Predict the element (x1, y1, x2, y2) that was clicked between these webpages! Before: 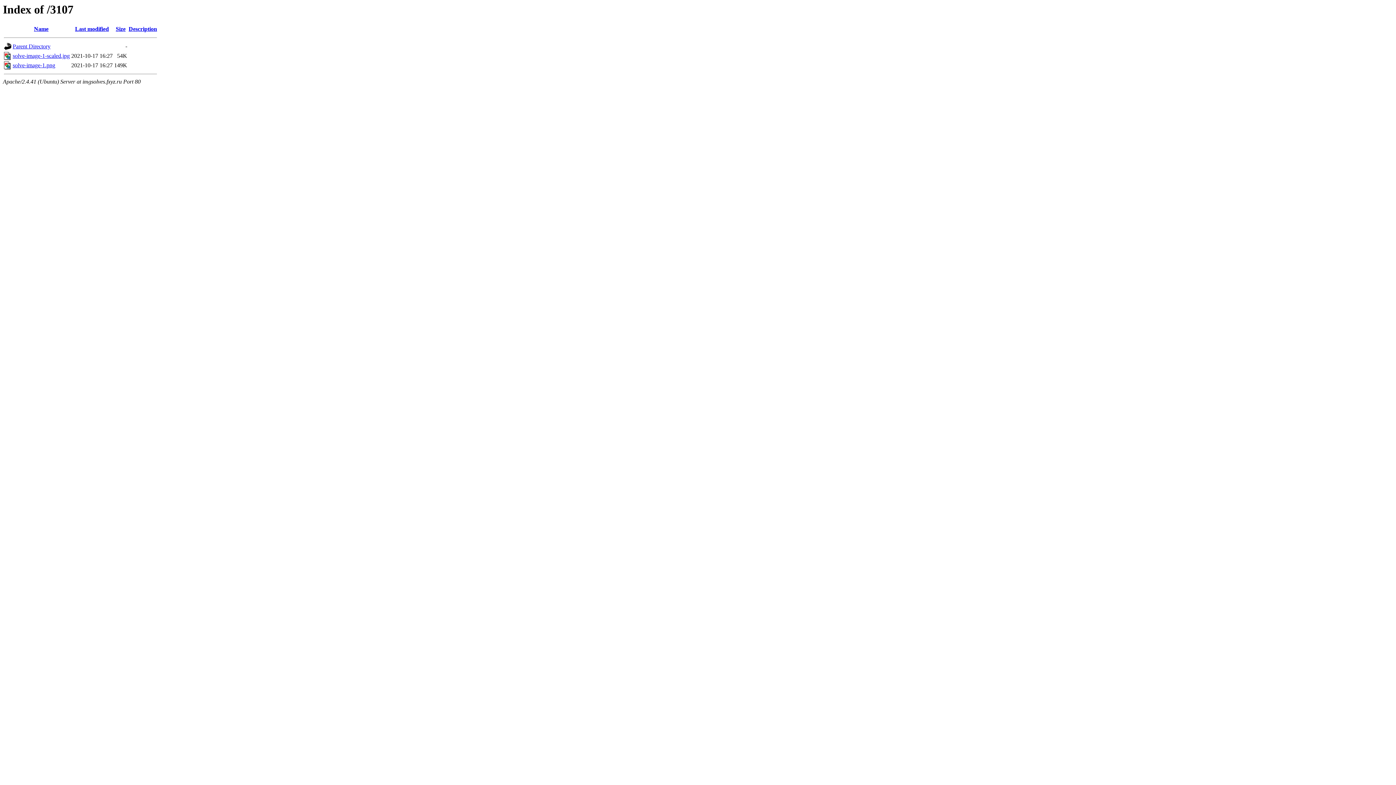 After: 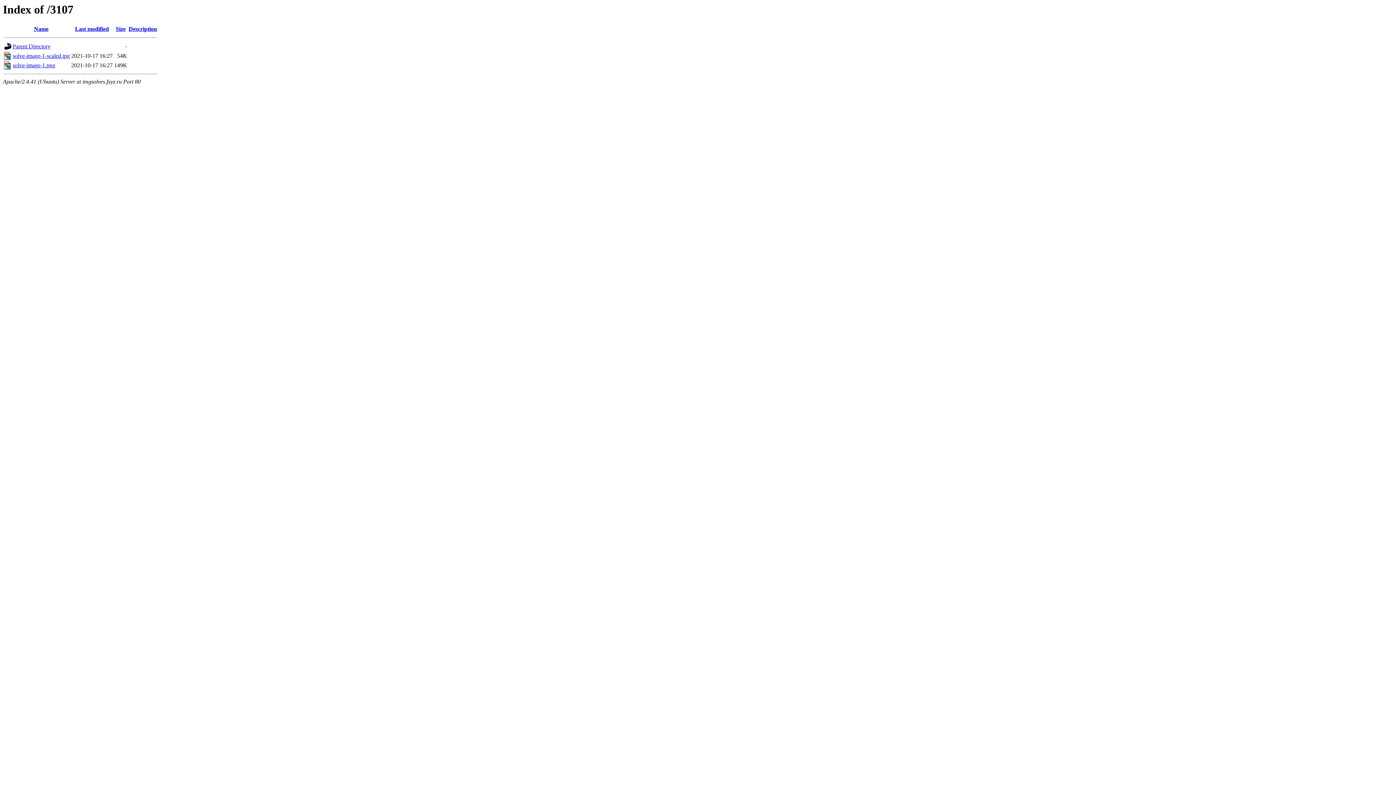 Action: label: Description bbox: (128, 25, 157, 32)